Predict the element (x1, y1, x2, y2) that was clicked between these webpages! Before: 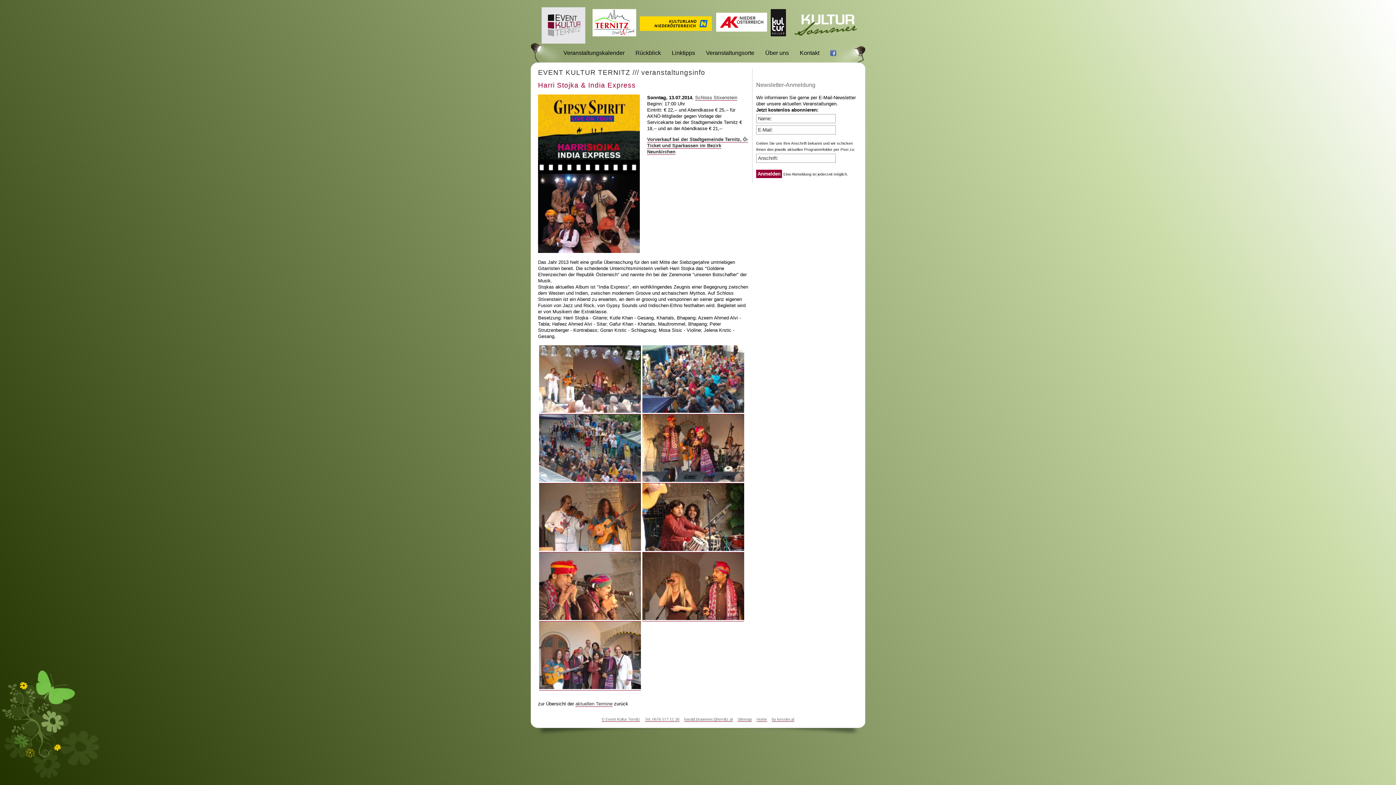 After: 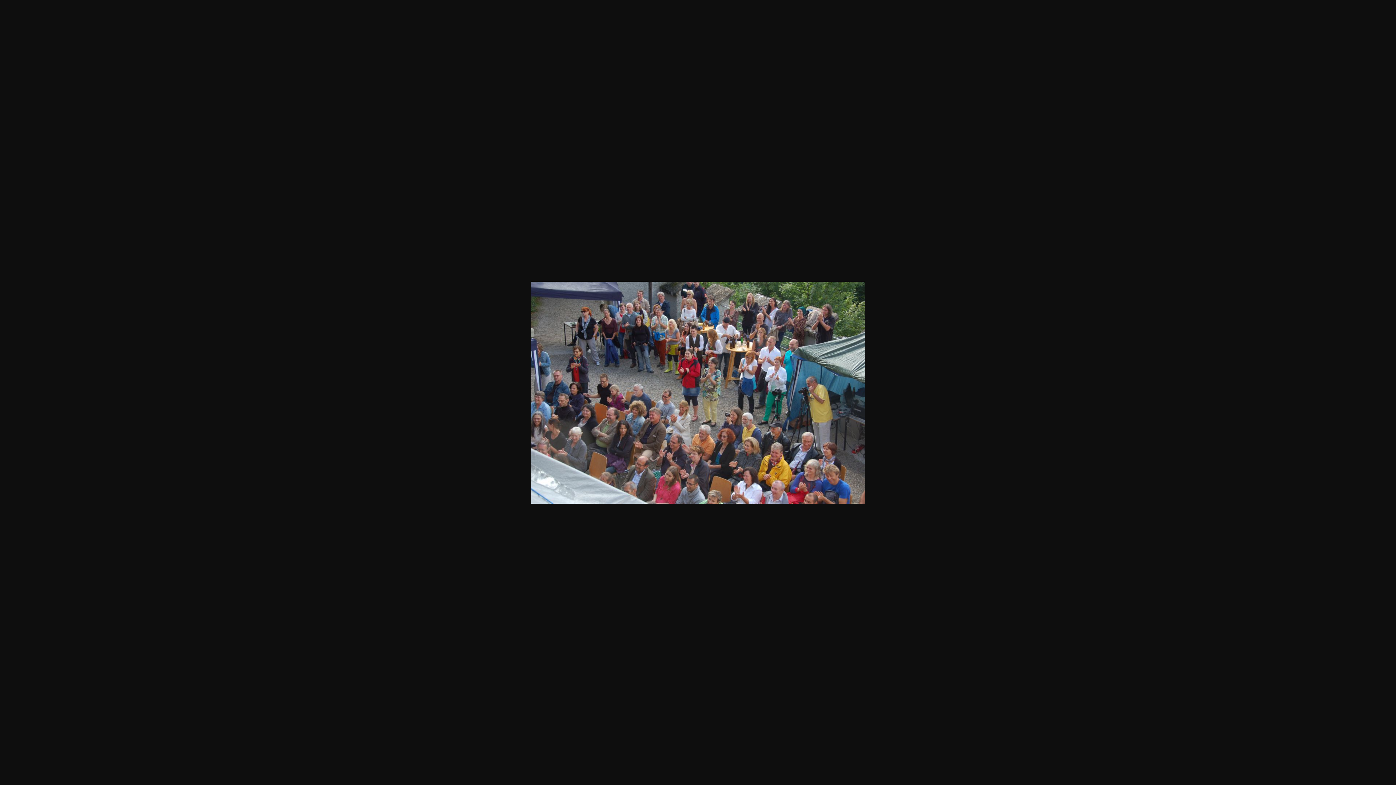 Action: bbox: (539, 477, 641, 483)